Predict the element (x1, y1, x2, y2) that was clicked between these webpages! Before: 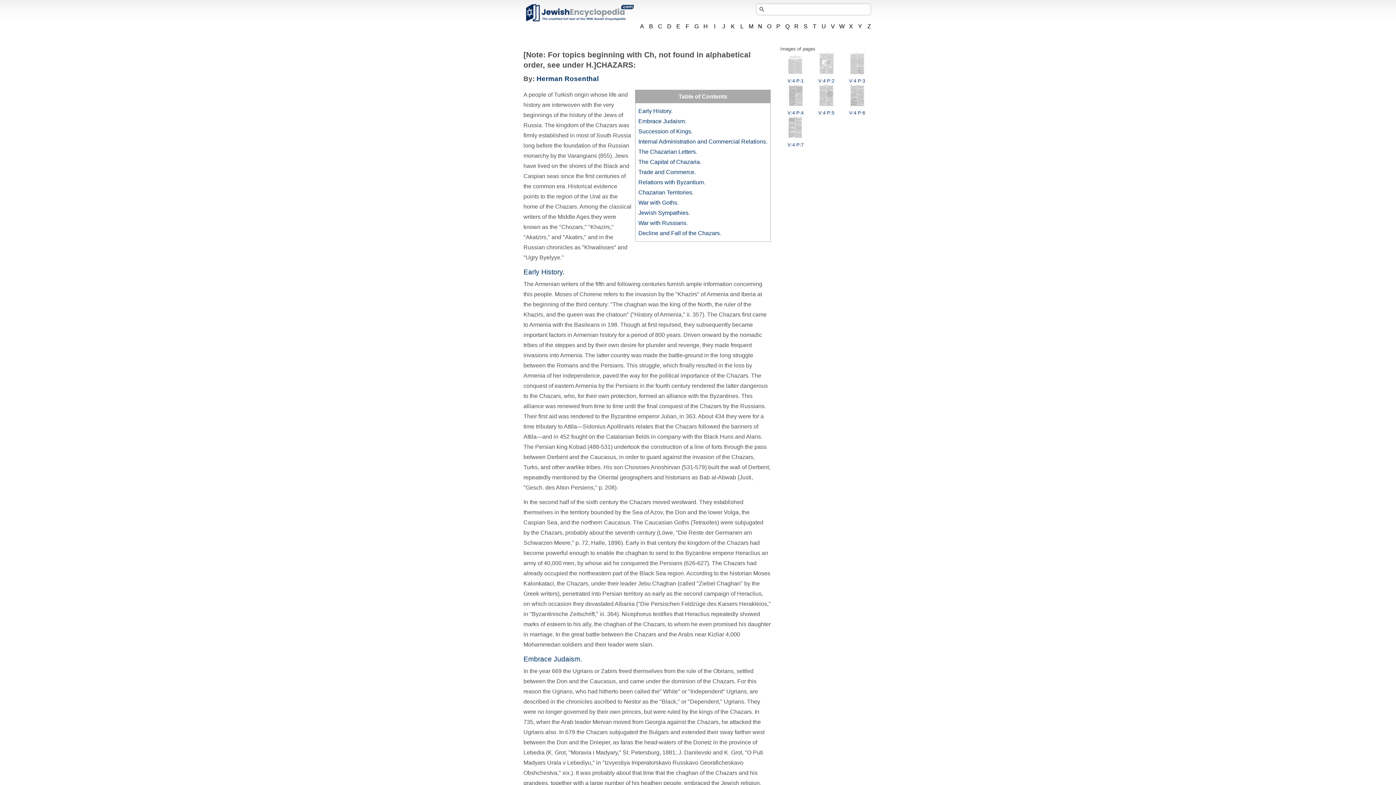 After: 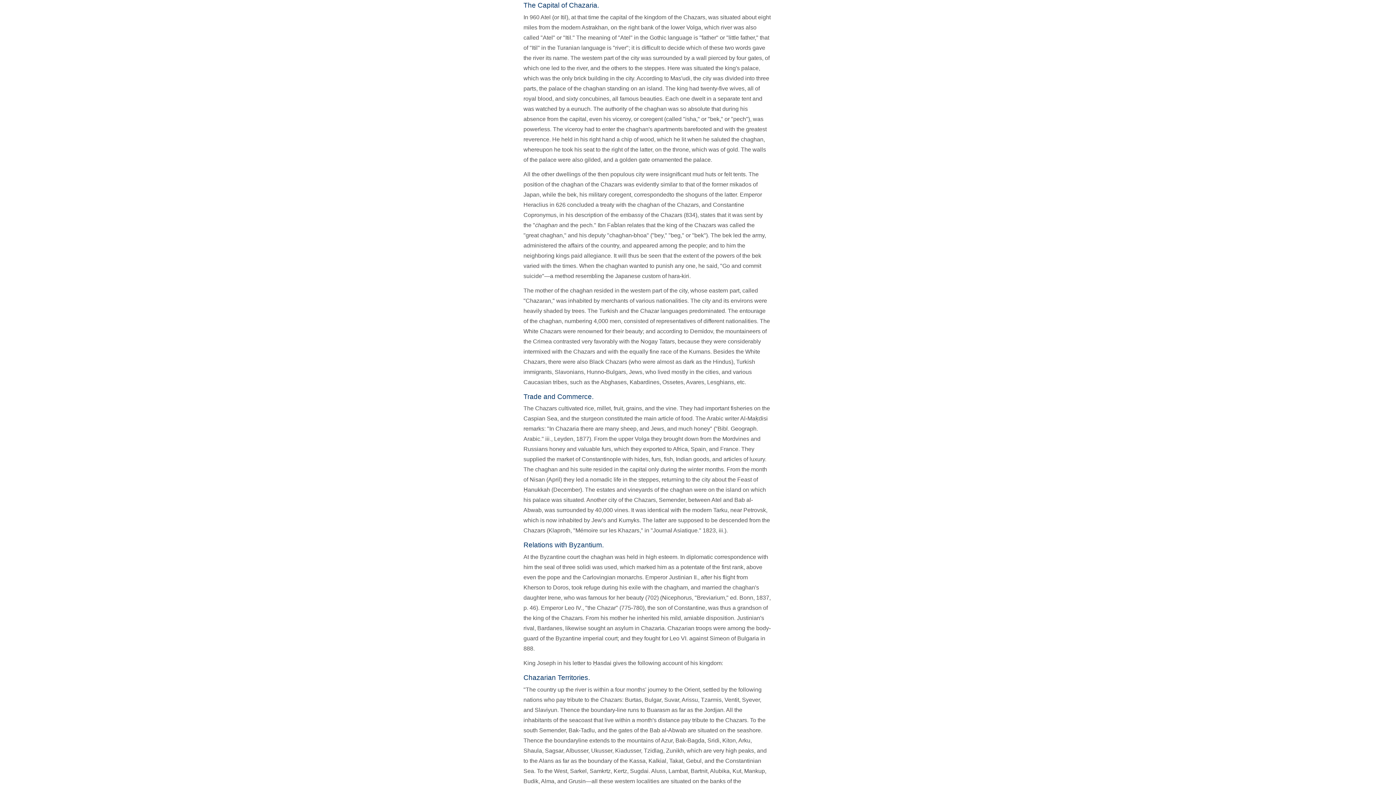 Action: label: The Capital of Chazaria. bbox: (638, 158, 701, 165)